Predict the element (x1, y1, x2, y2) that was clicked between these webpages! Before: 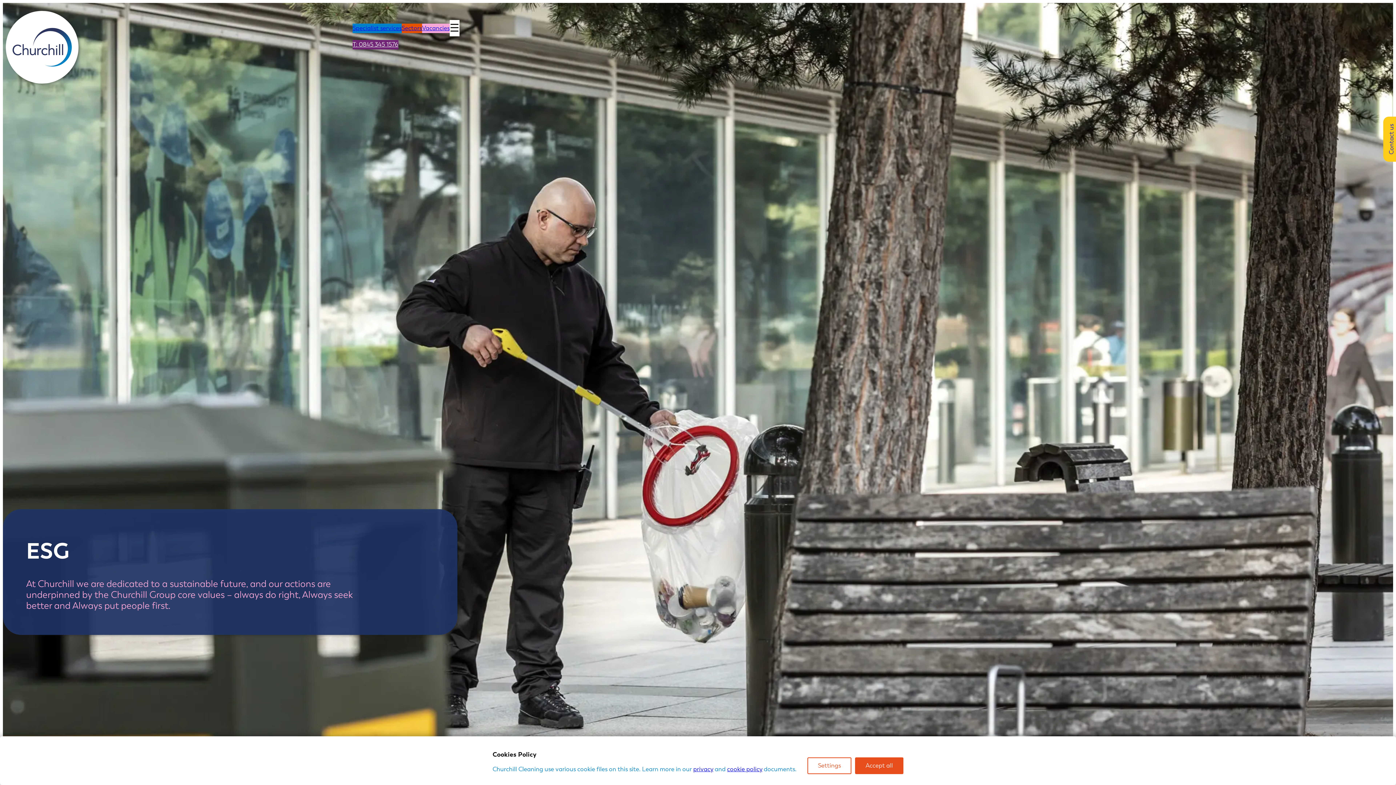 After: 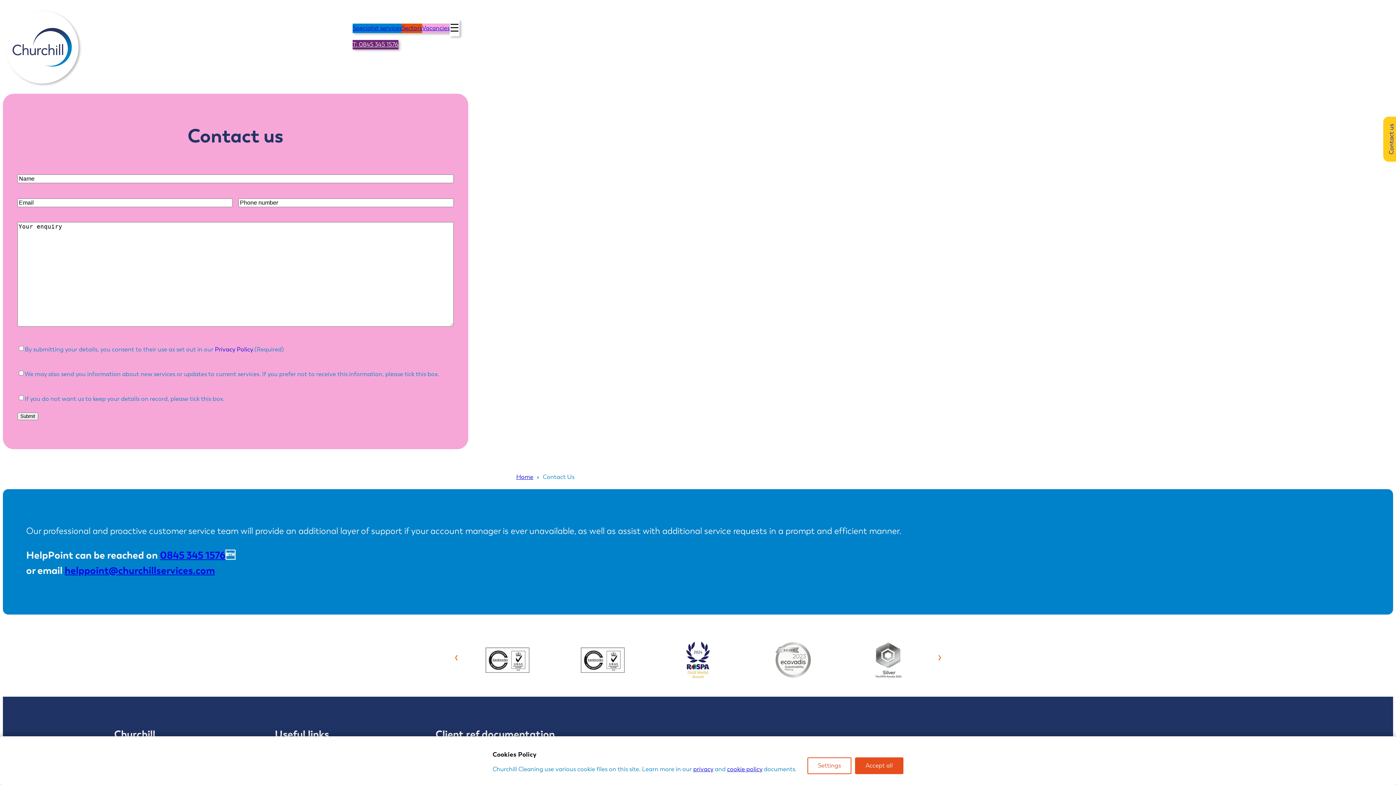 Action: bbox: (1388, 124, 1395, 154) label: Contact us